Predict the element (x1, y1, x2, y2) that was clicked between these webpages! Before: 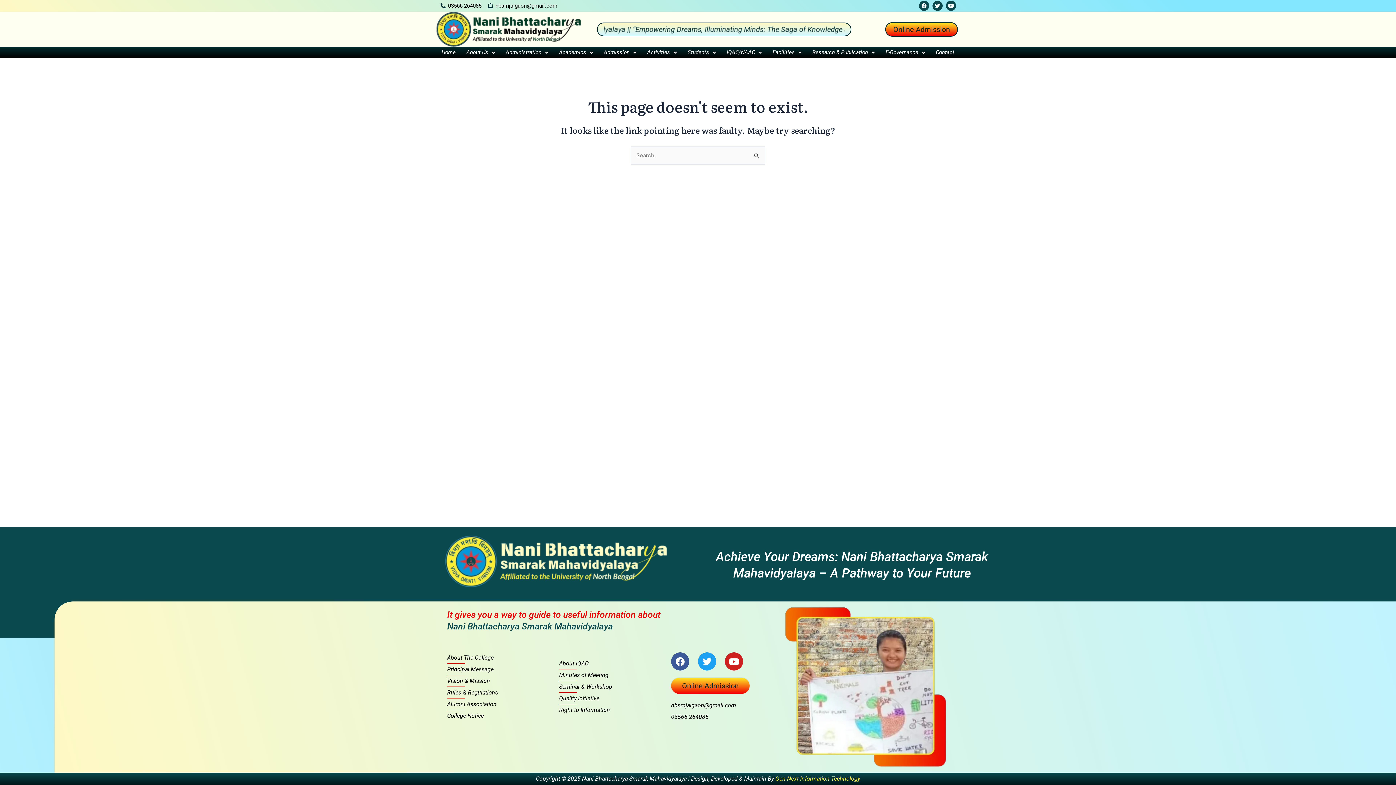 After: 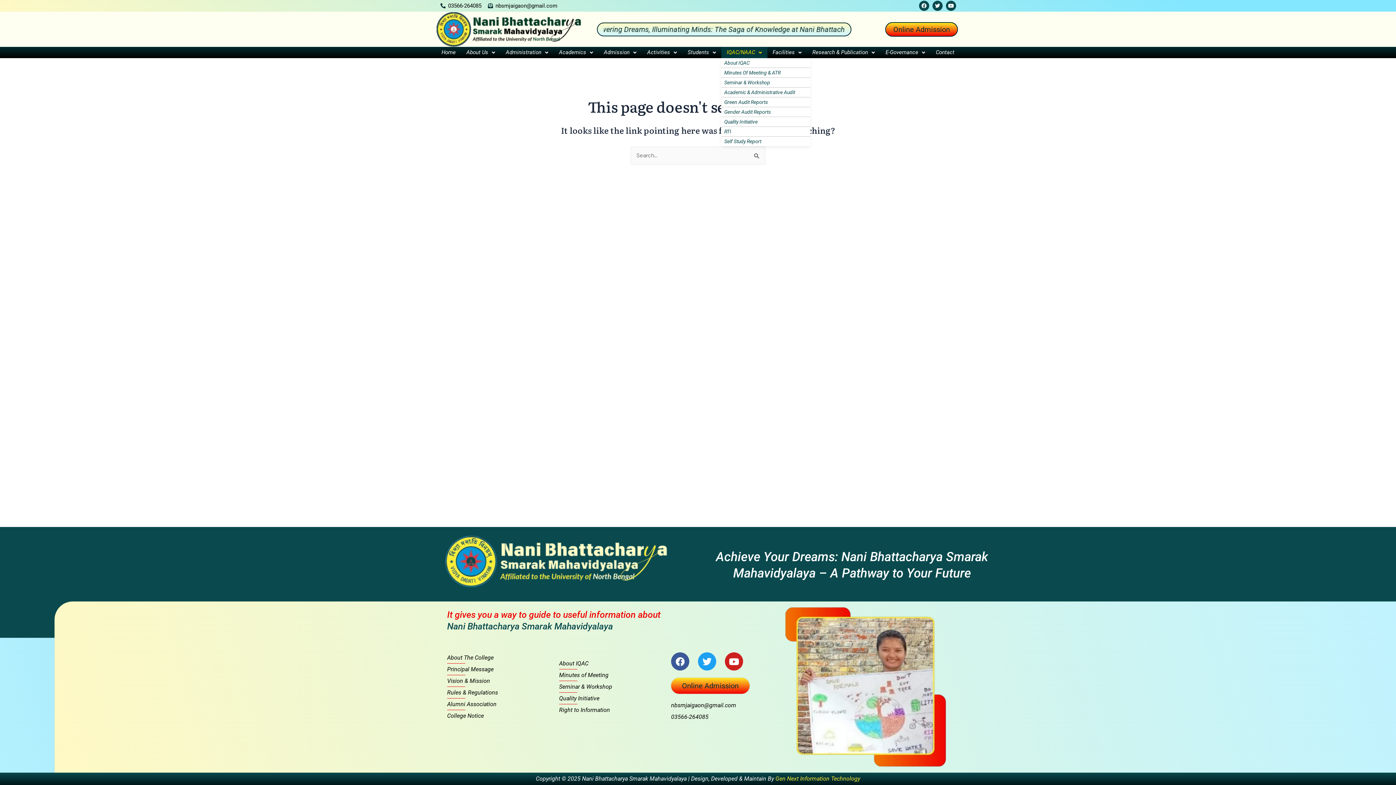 Action: bbox: (721, 46, 767, 58) label: IQAC/NAAC